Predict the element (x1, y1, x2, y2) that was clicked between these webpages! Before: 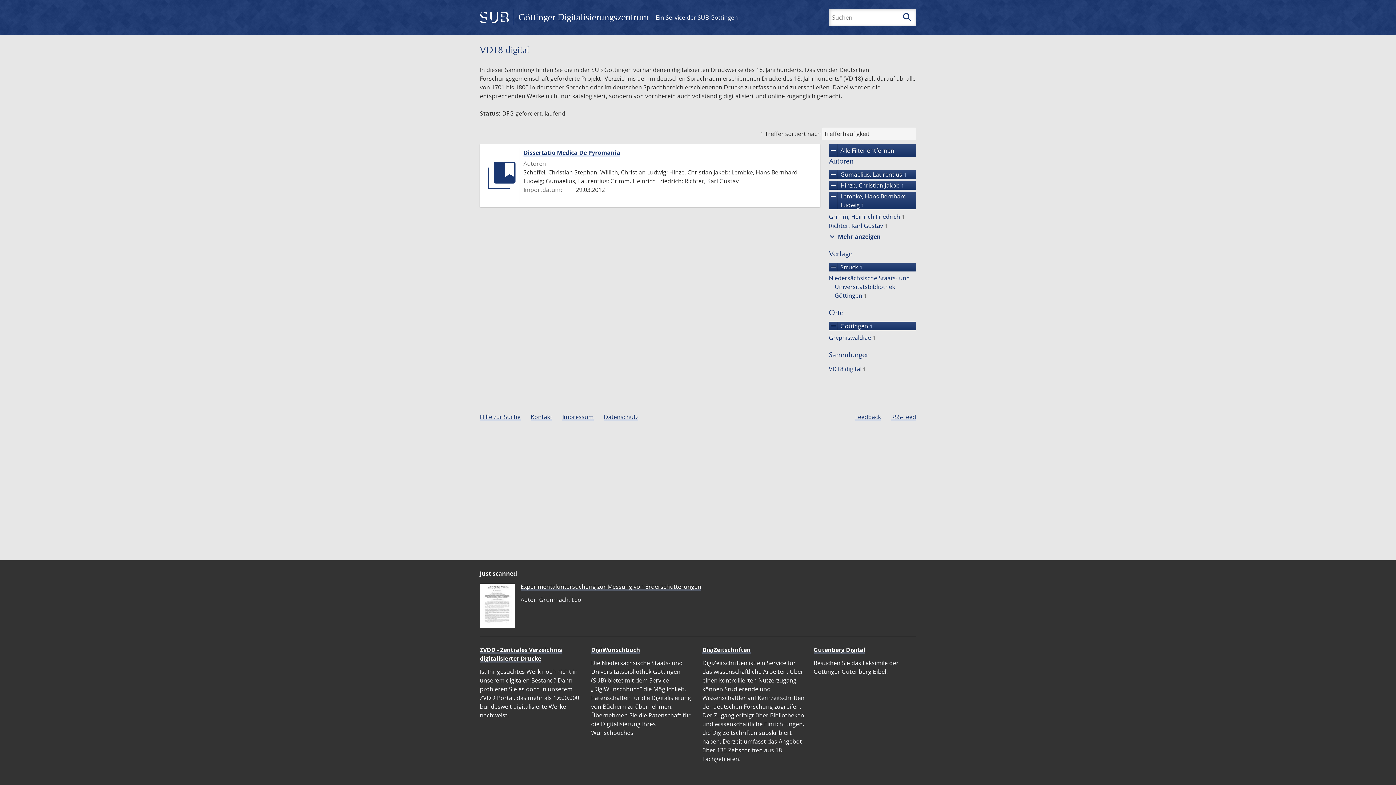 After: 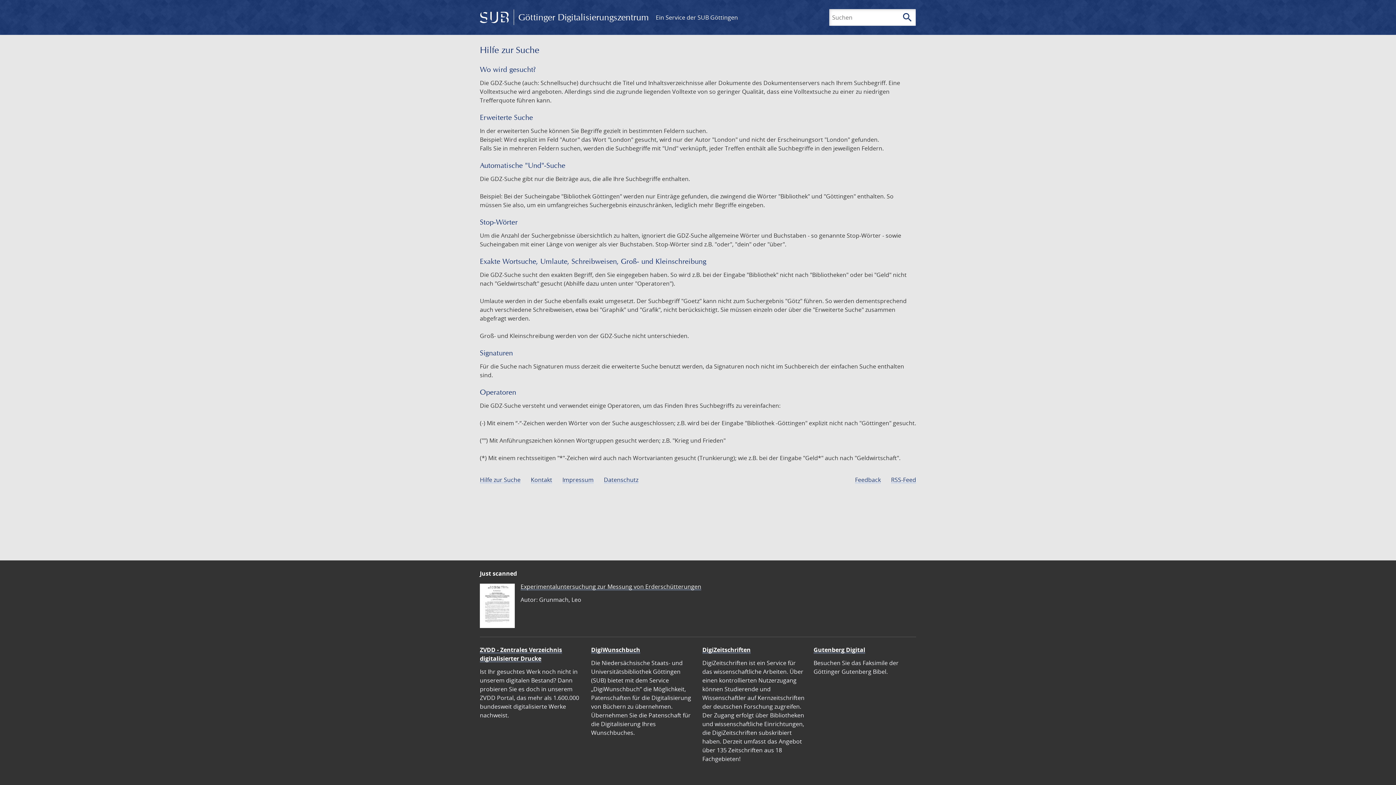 Action: label: Hilfe zur Suche bbox: (480, 413, 520, 421)